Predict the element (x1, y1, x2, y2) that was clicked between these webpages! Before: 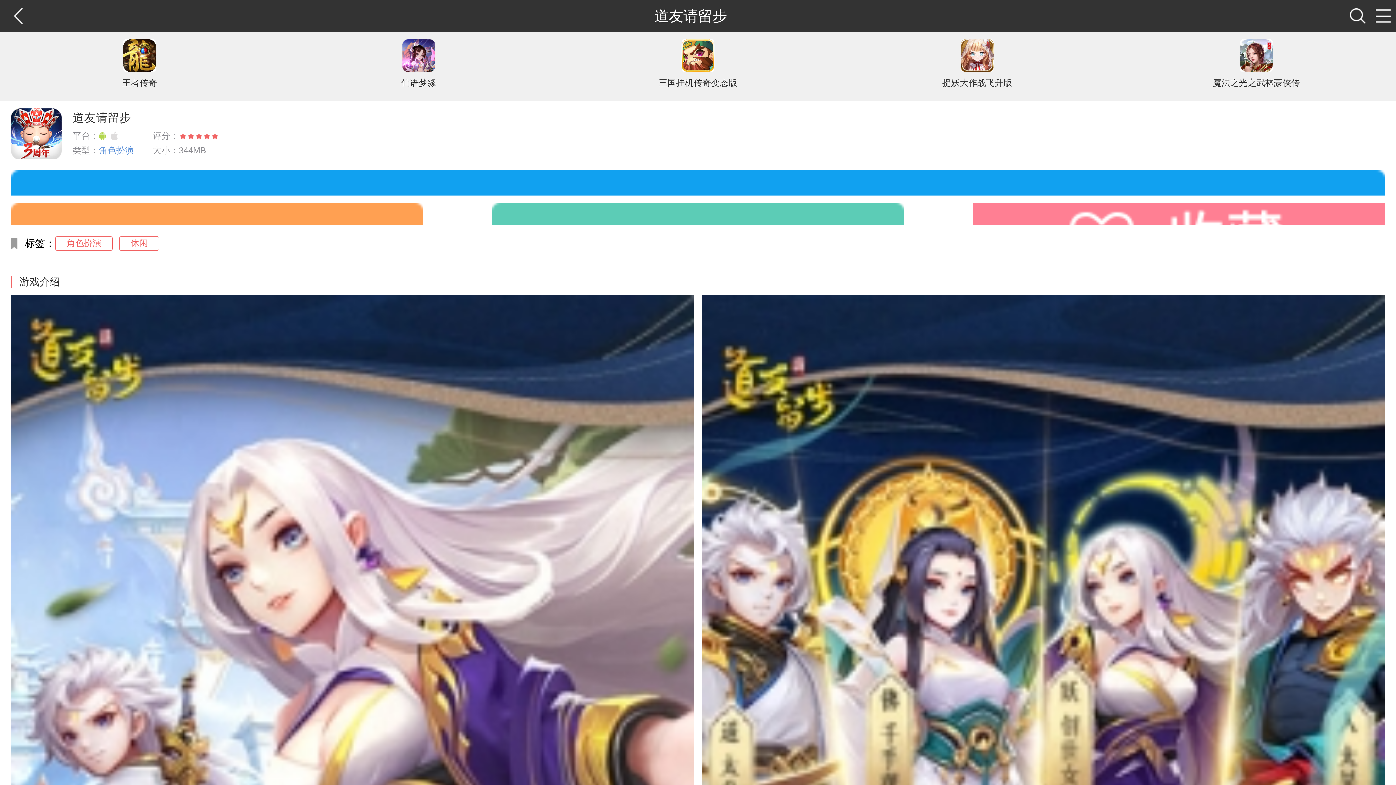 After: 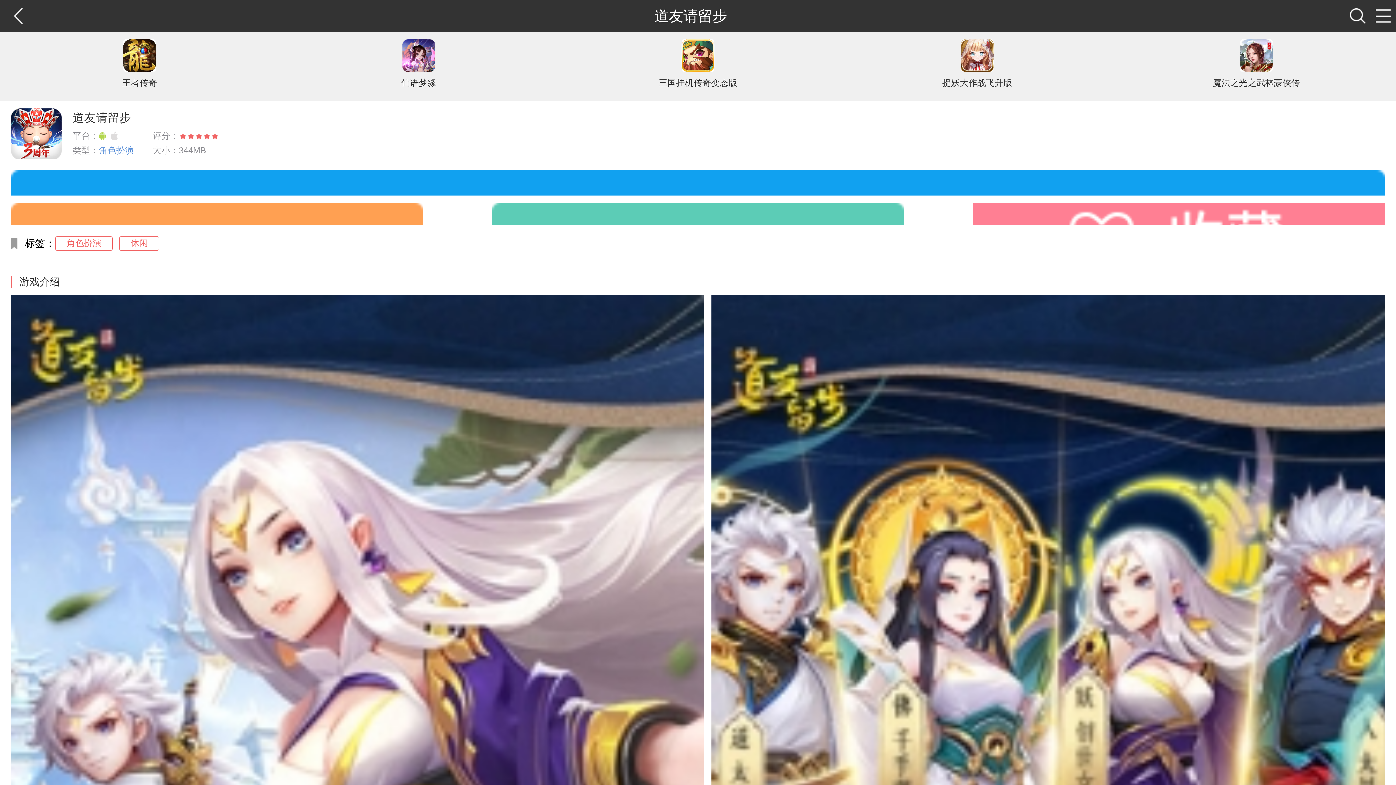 Action: bbox: (10, 108, 61, 159)